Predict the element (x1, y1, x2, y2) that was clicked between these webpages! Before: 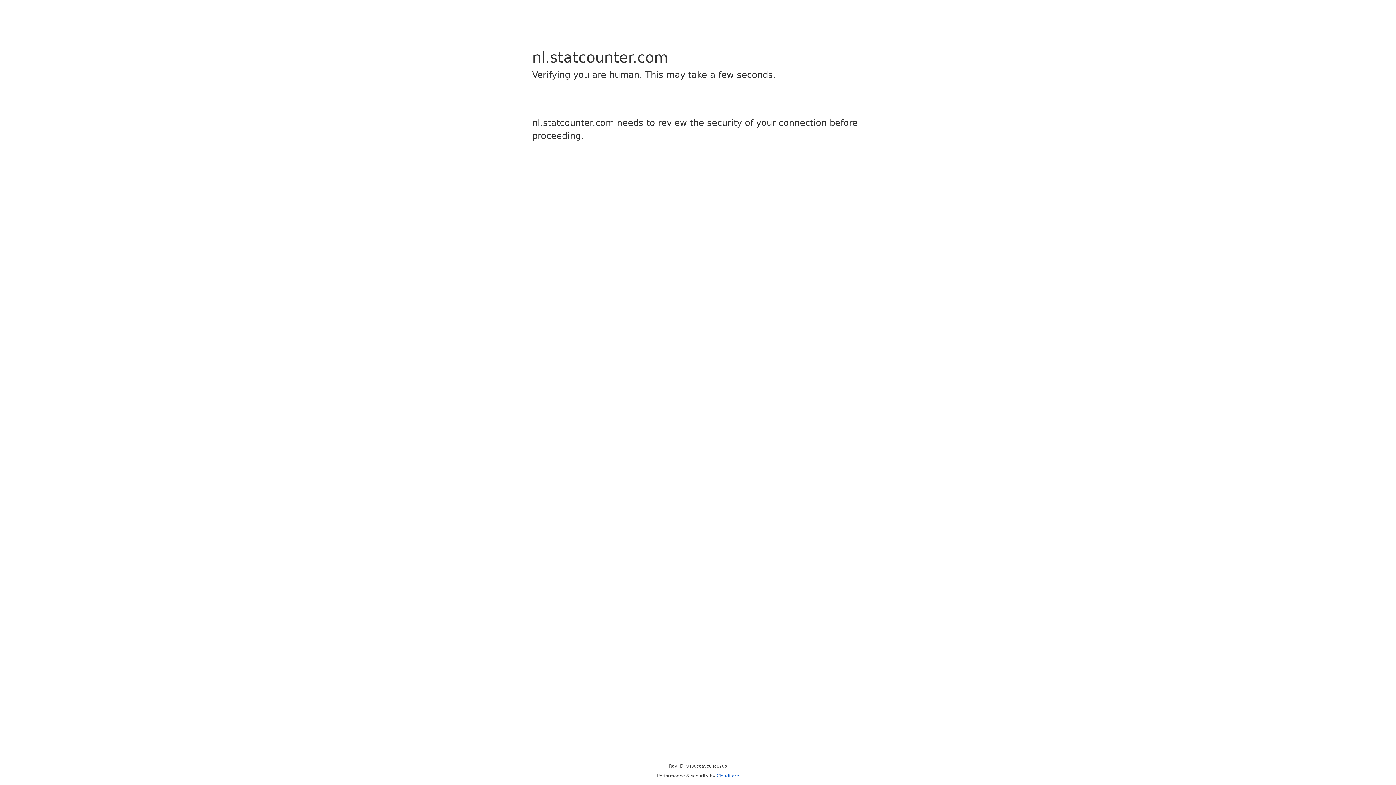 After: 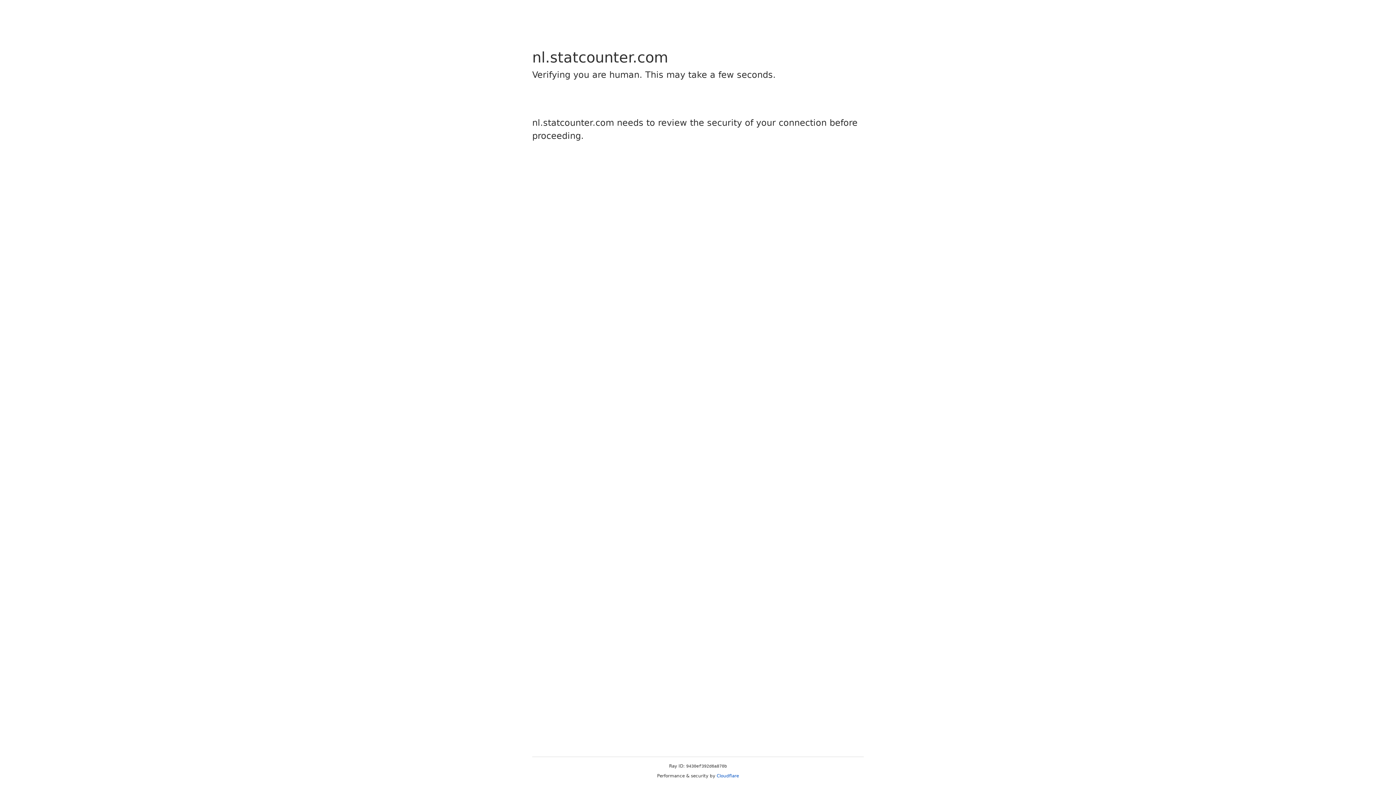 Action: label: Cloudflare bbox: (716, 773, 739, 778)